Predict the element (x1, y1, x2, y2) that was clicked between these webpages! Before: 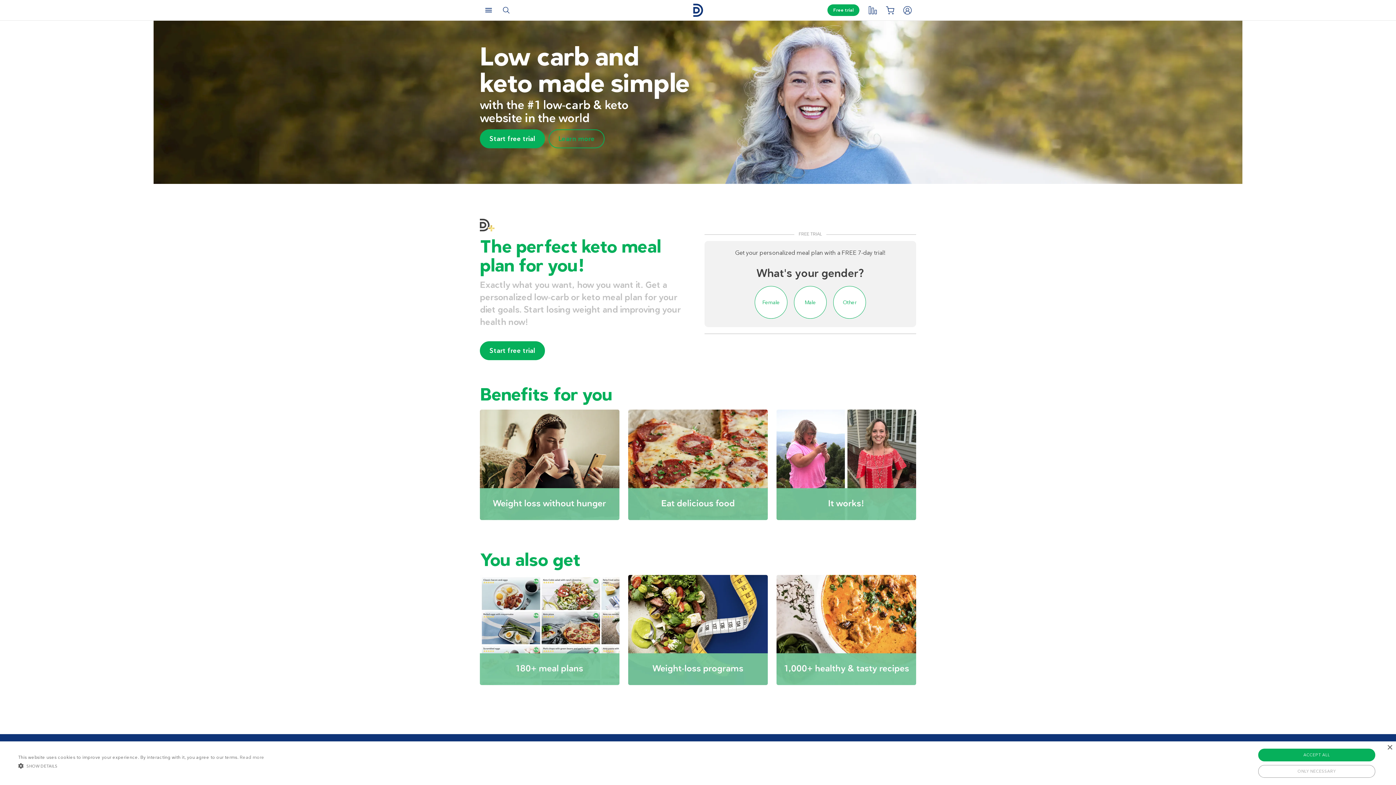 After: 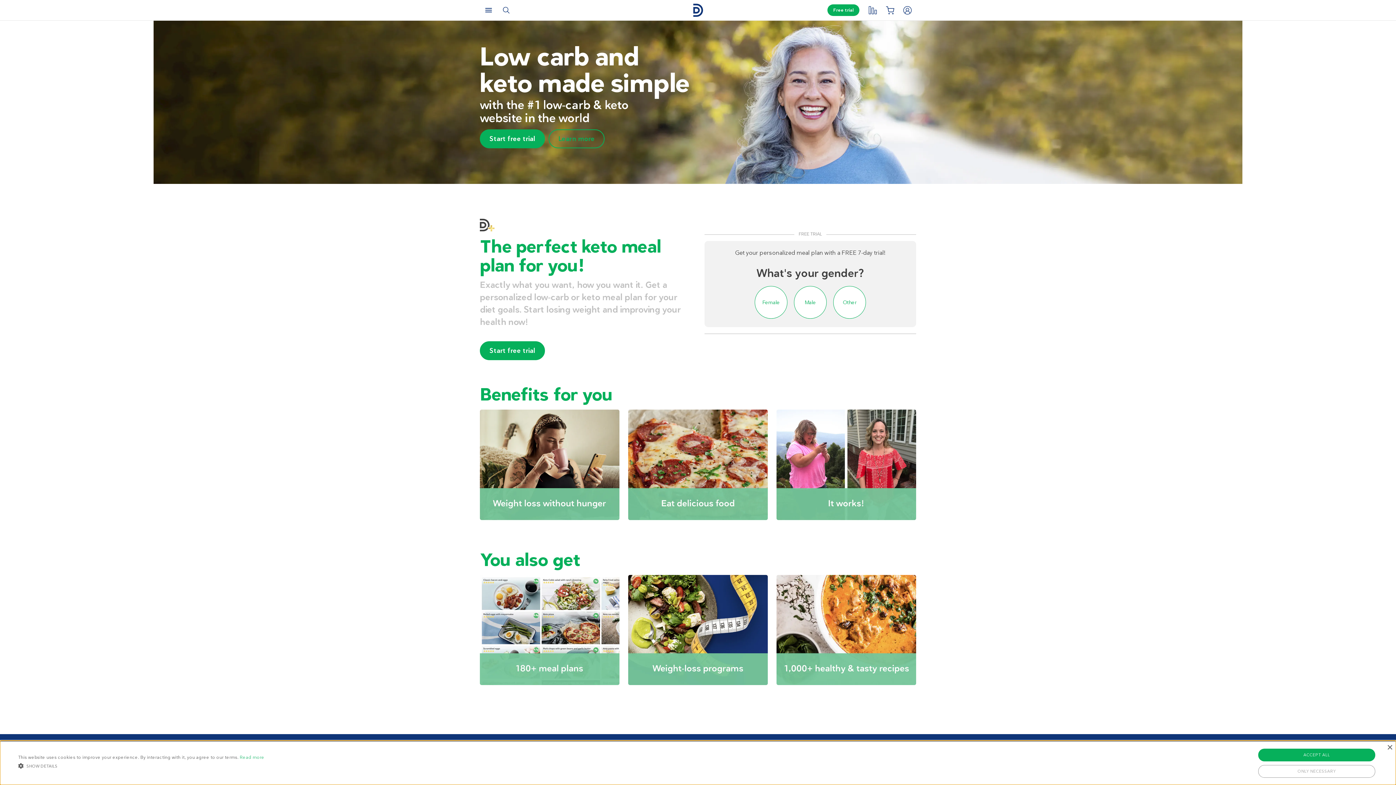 Action: label: Read more bbox: (239, 754, 264, 760)